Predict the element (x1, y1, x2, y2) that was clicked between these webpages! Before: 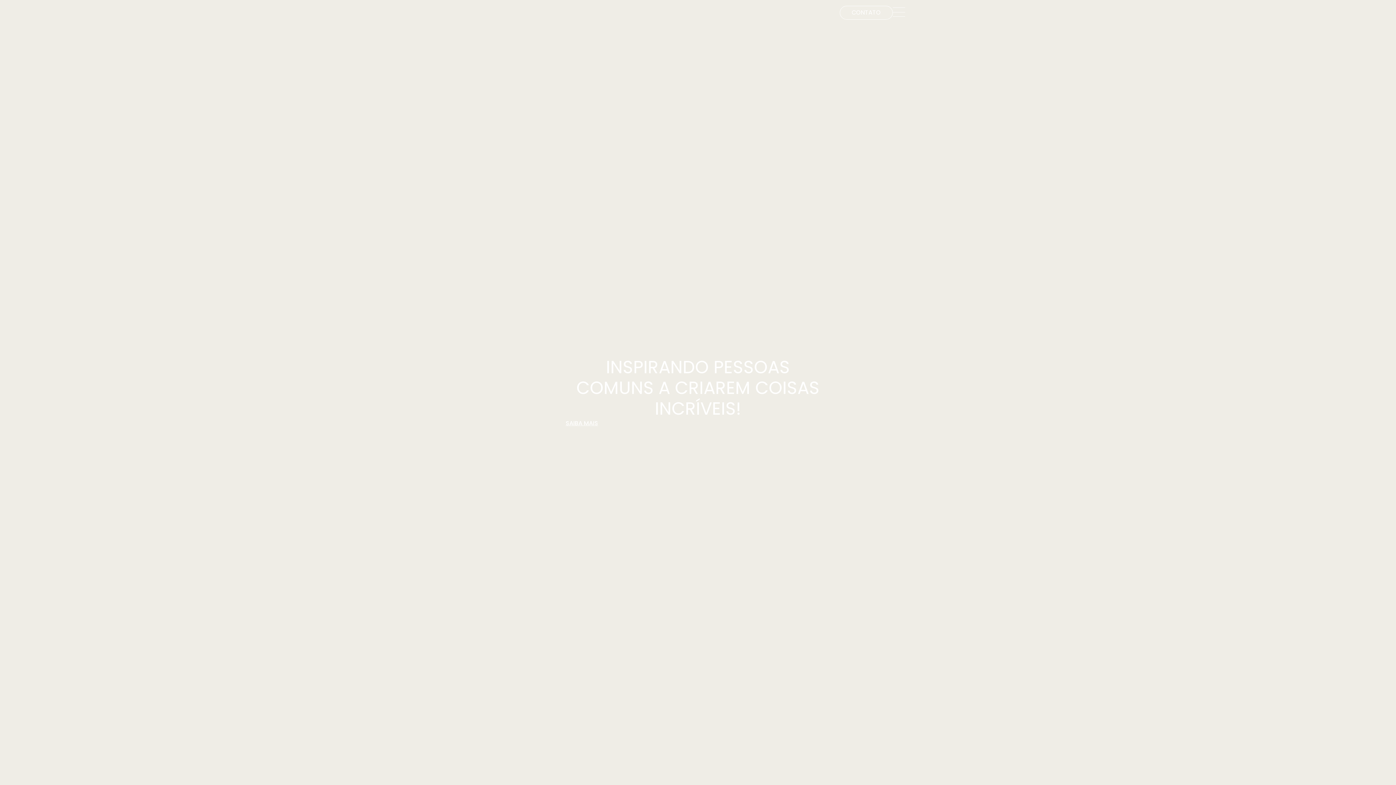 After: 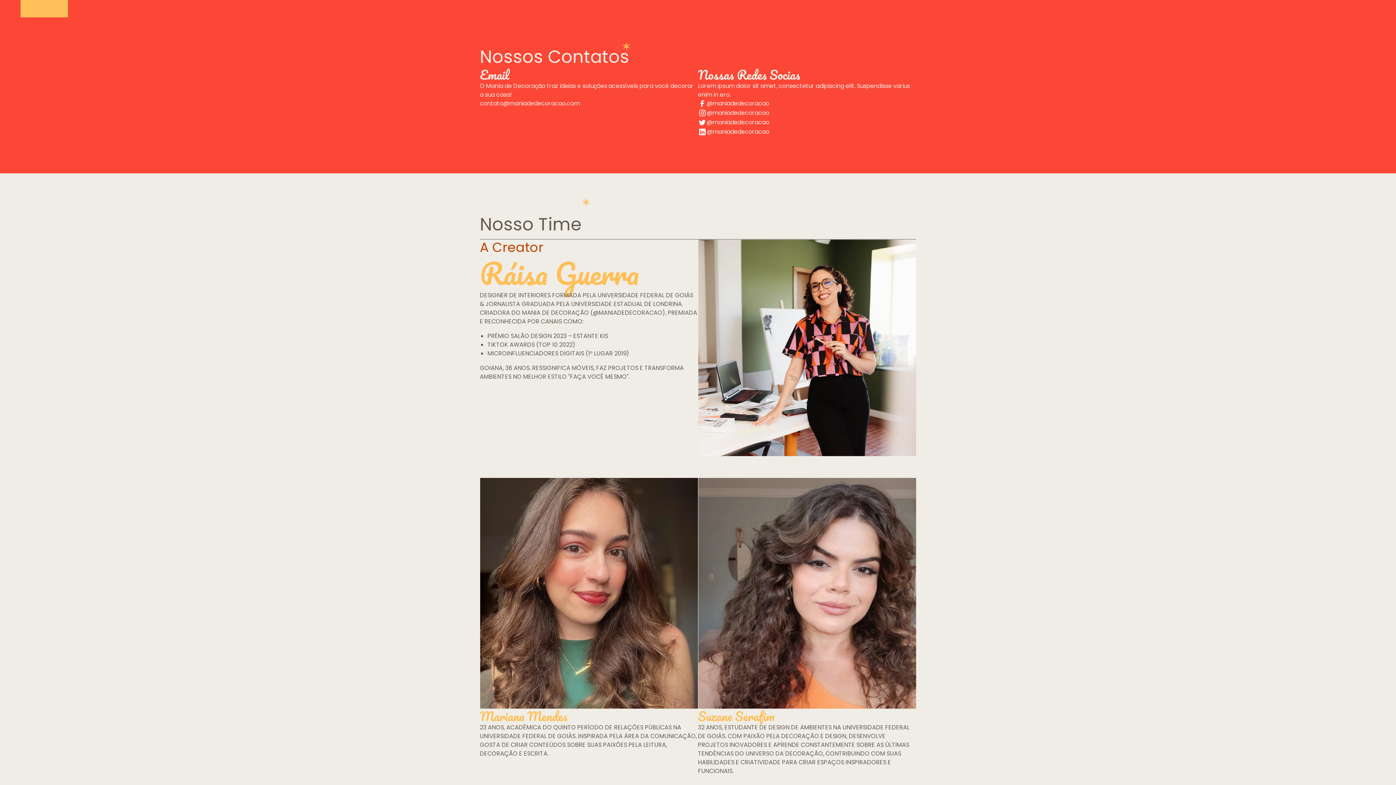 Action: label: CONTATO bbox: (840, 5, 893, 19)